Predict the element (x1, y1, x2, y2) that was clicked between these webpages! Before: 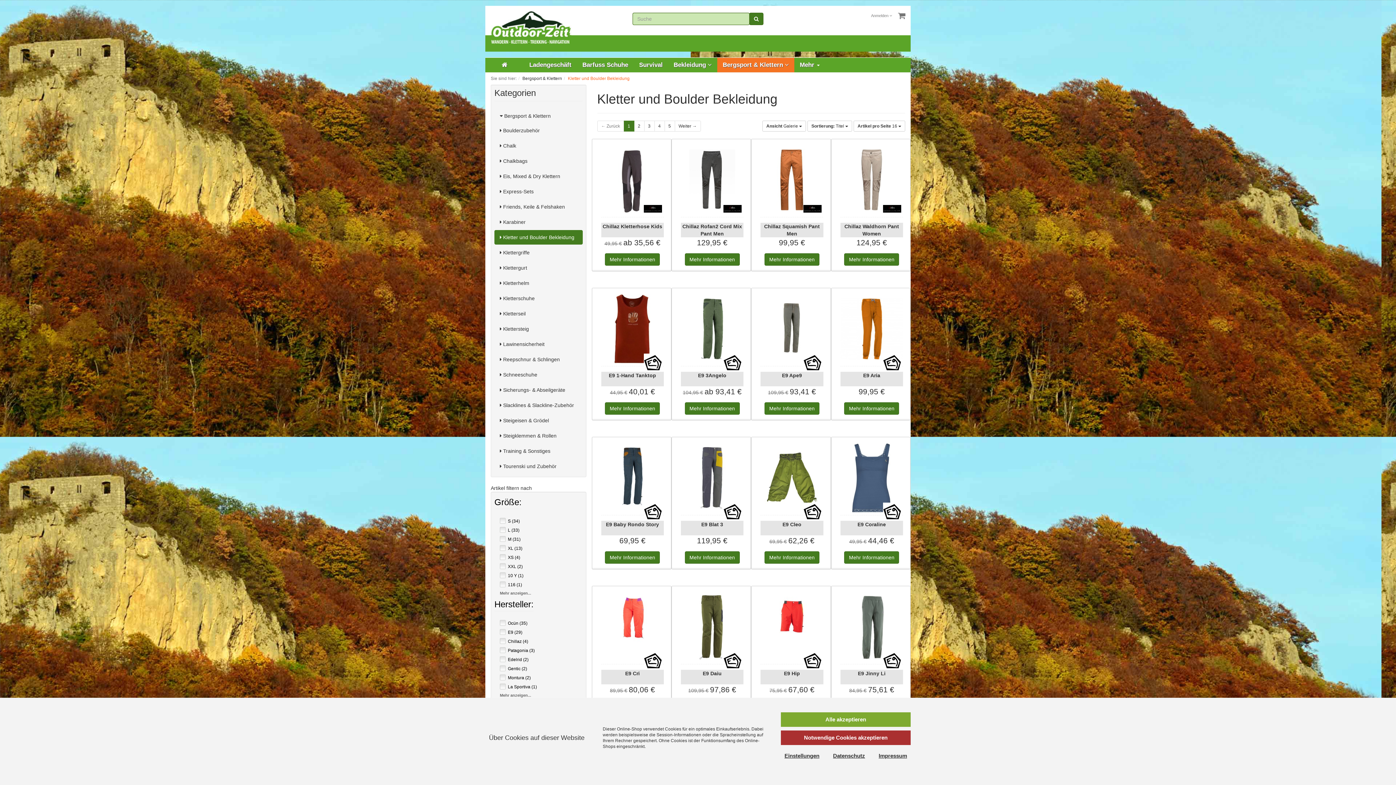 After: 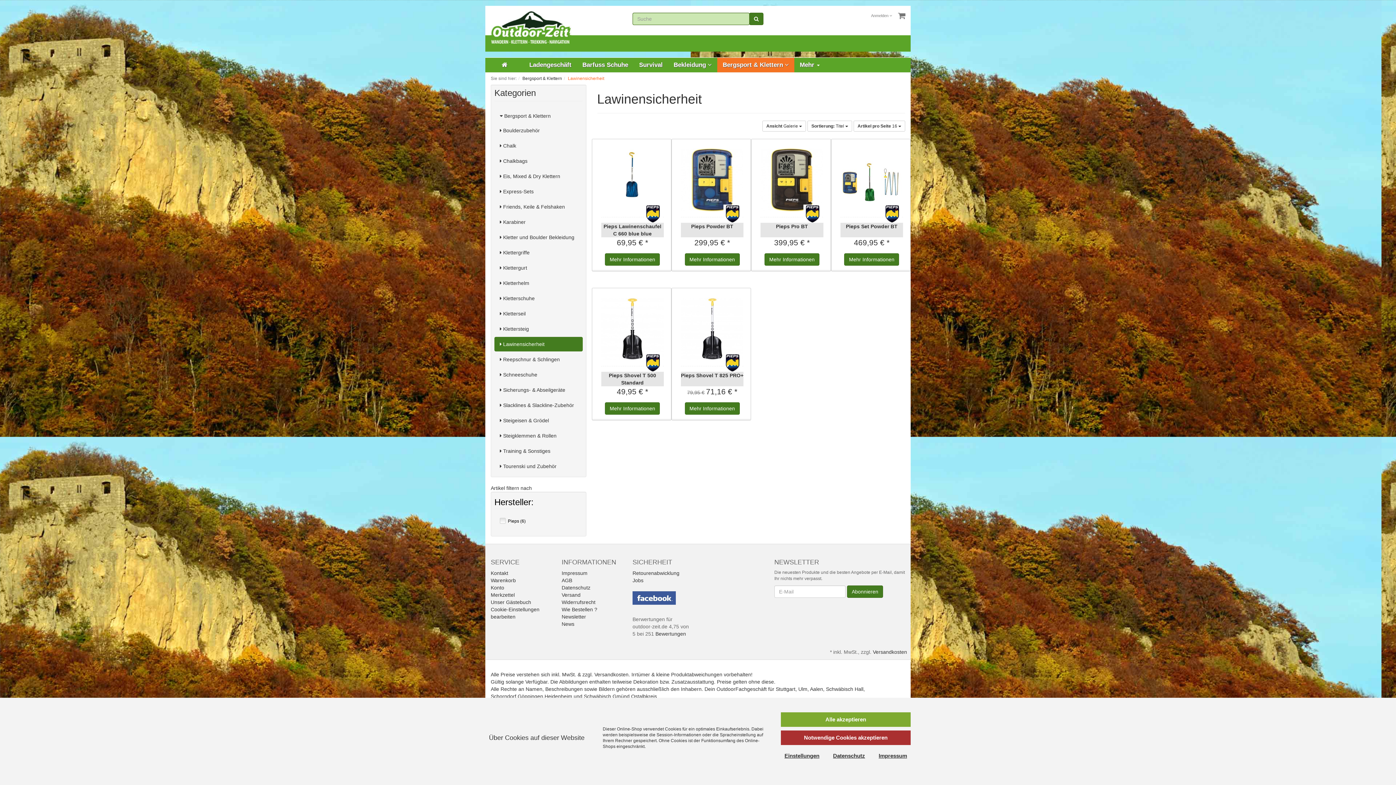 Action: bbox: (494, 337, 582, 351) label:  Lawinensicherheit